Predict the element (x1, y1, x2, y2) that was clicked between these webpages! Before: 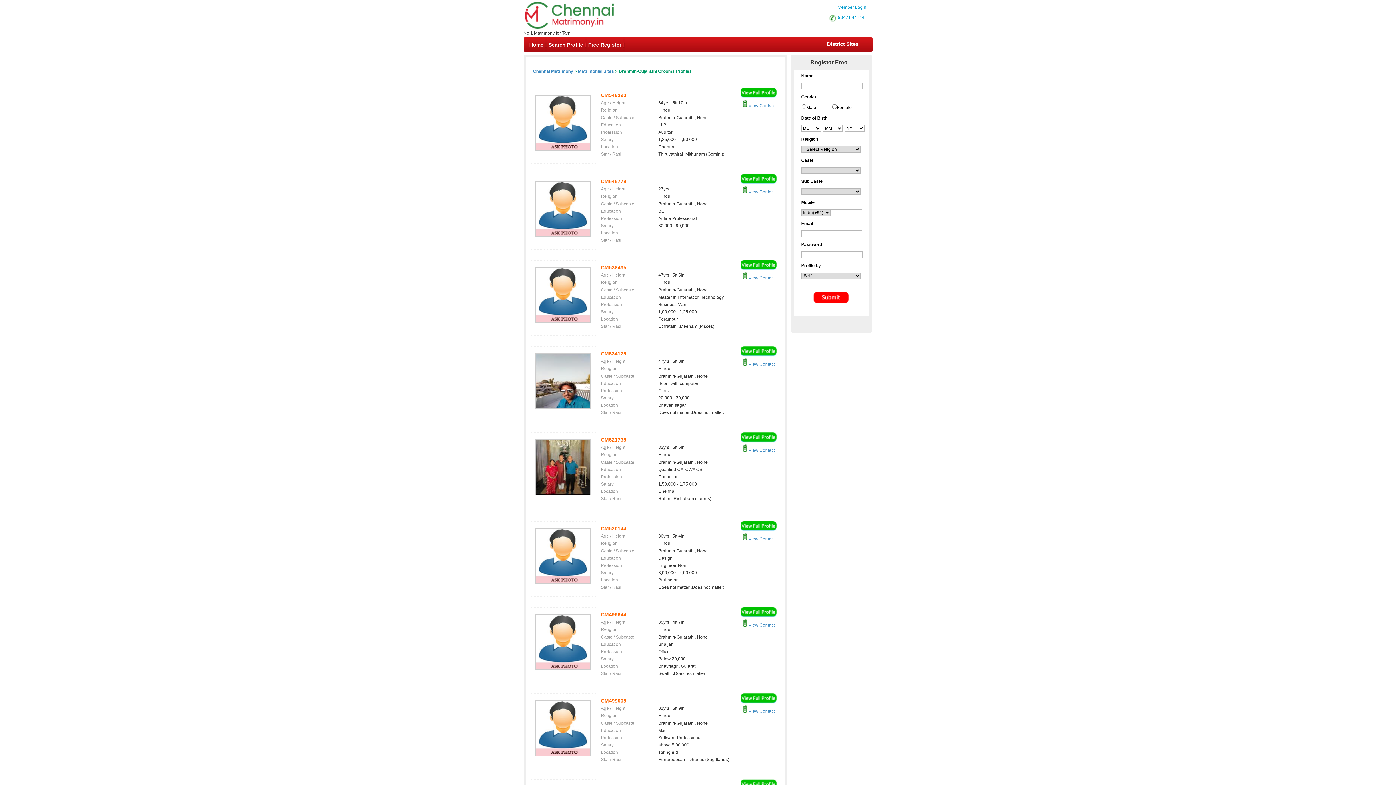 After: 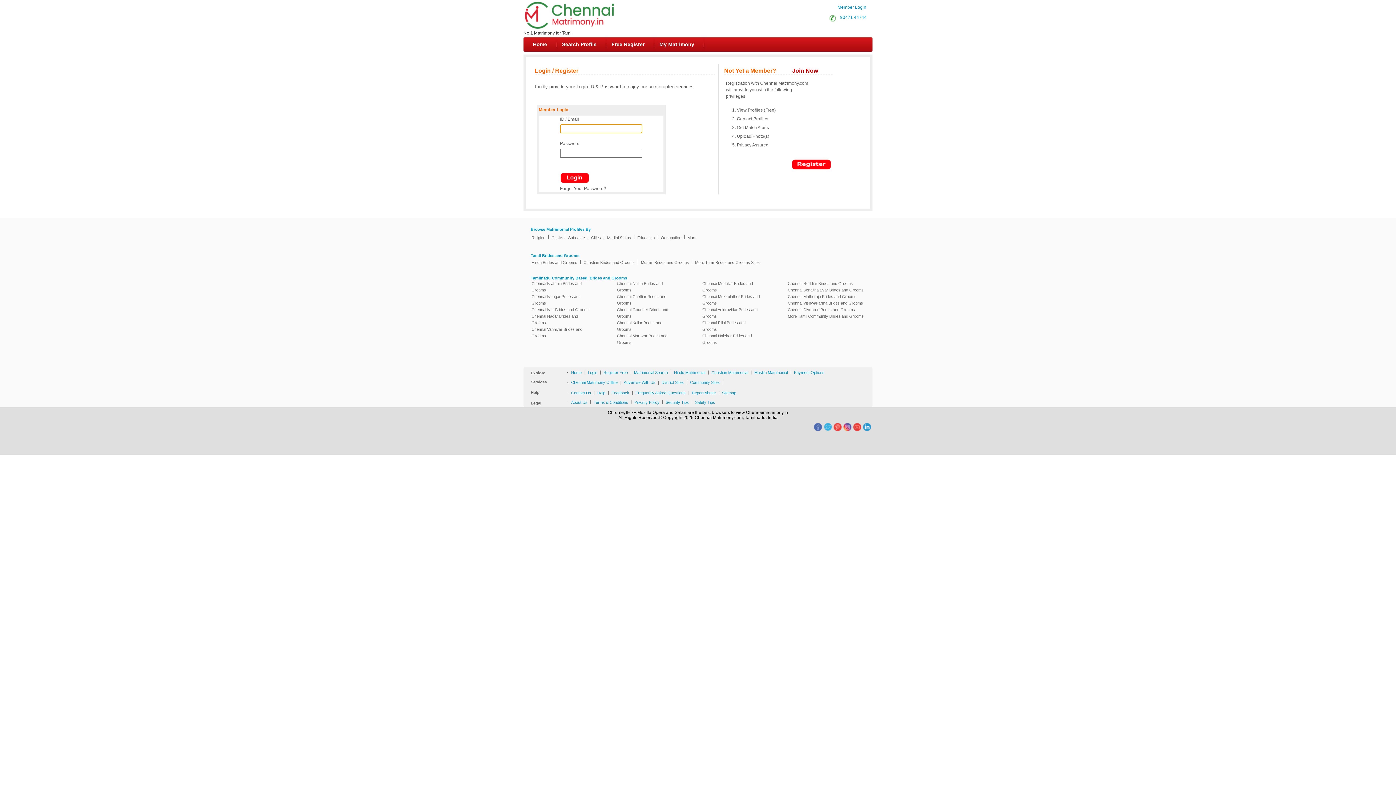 Action: bbox: (742, 275, 774, 280) label:  View Contact